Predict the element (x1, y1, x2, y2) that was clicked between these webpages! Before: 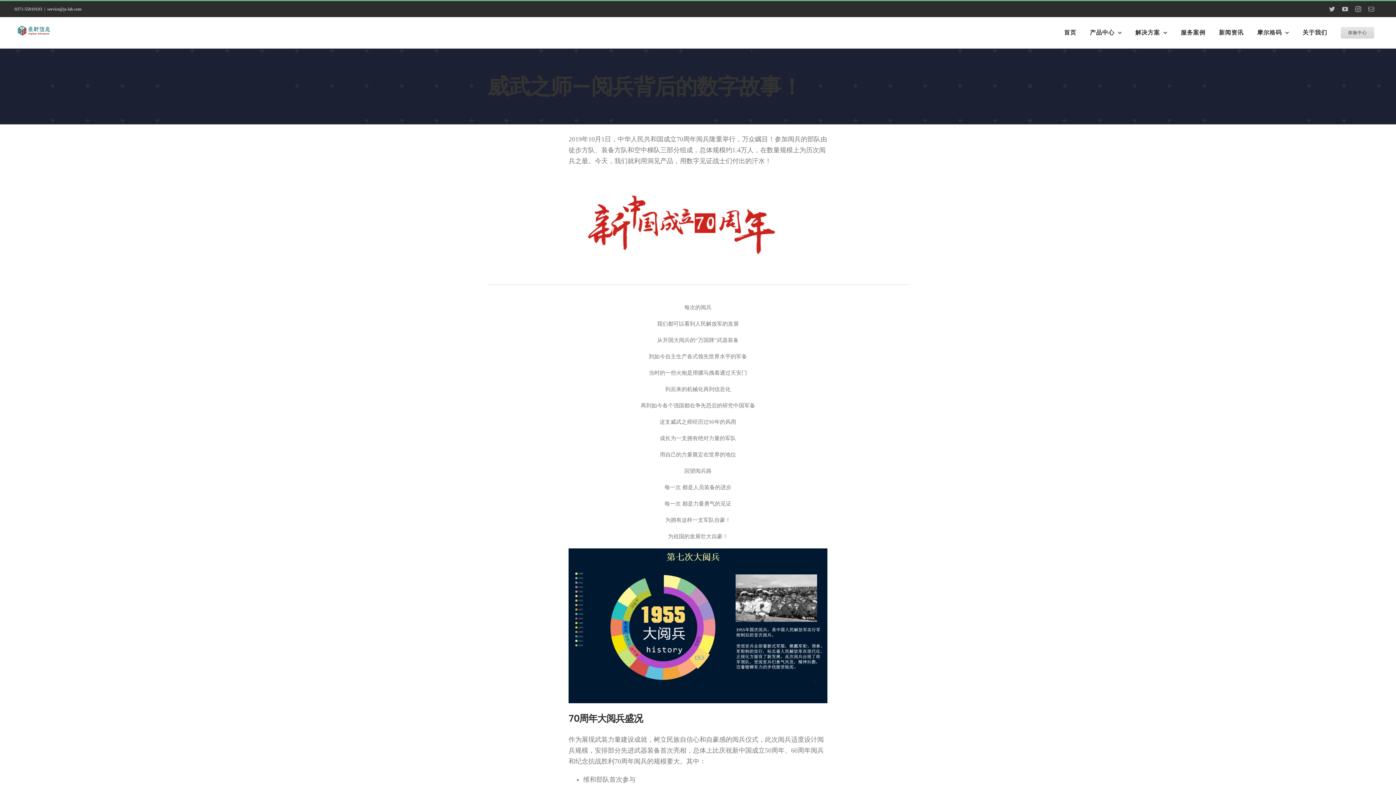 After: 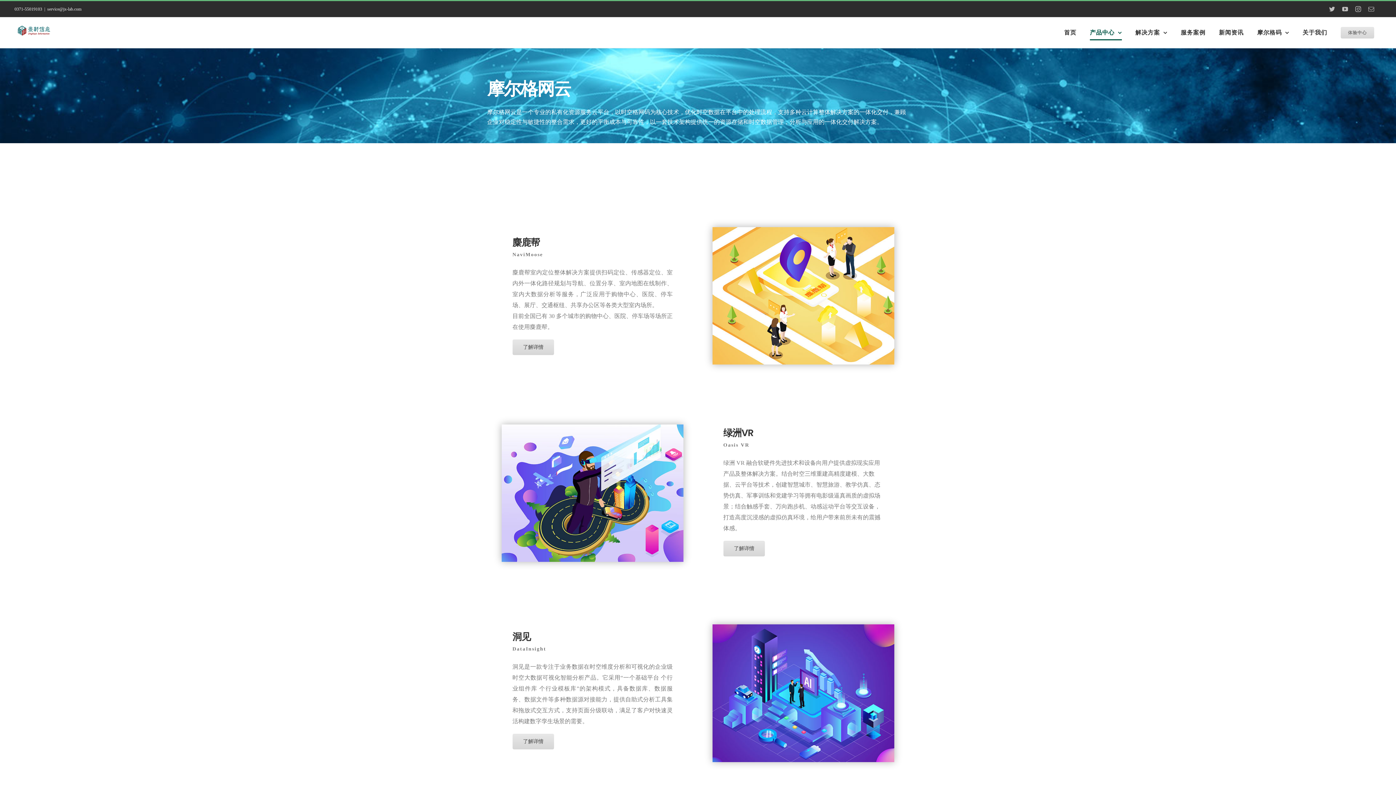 Action: bbox: (1090, 17, 1122, 48) label: 产品中心